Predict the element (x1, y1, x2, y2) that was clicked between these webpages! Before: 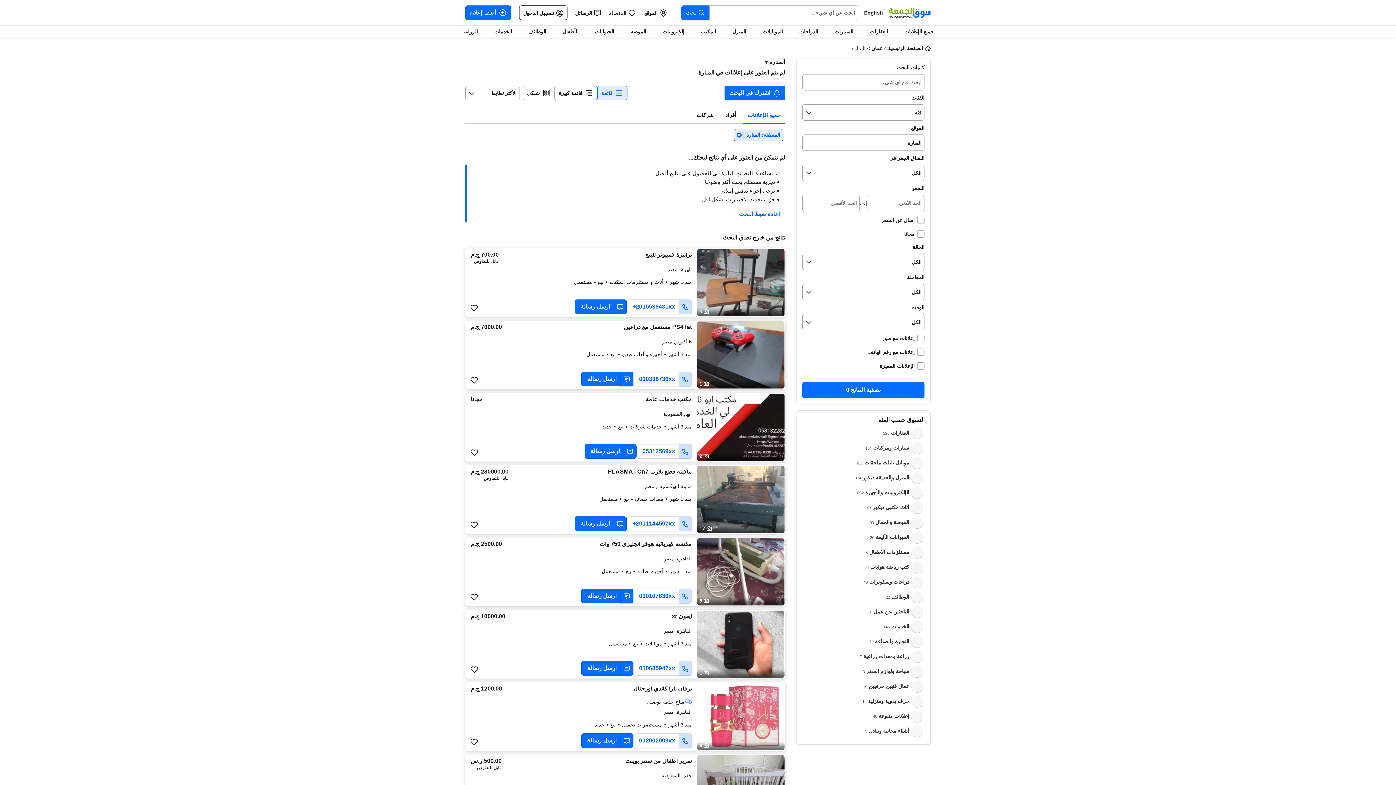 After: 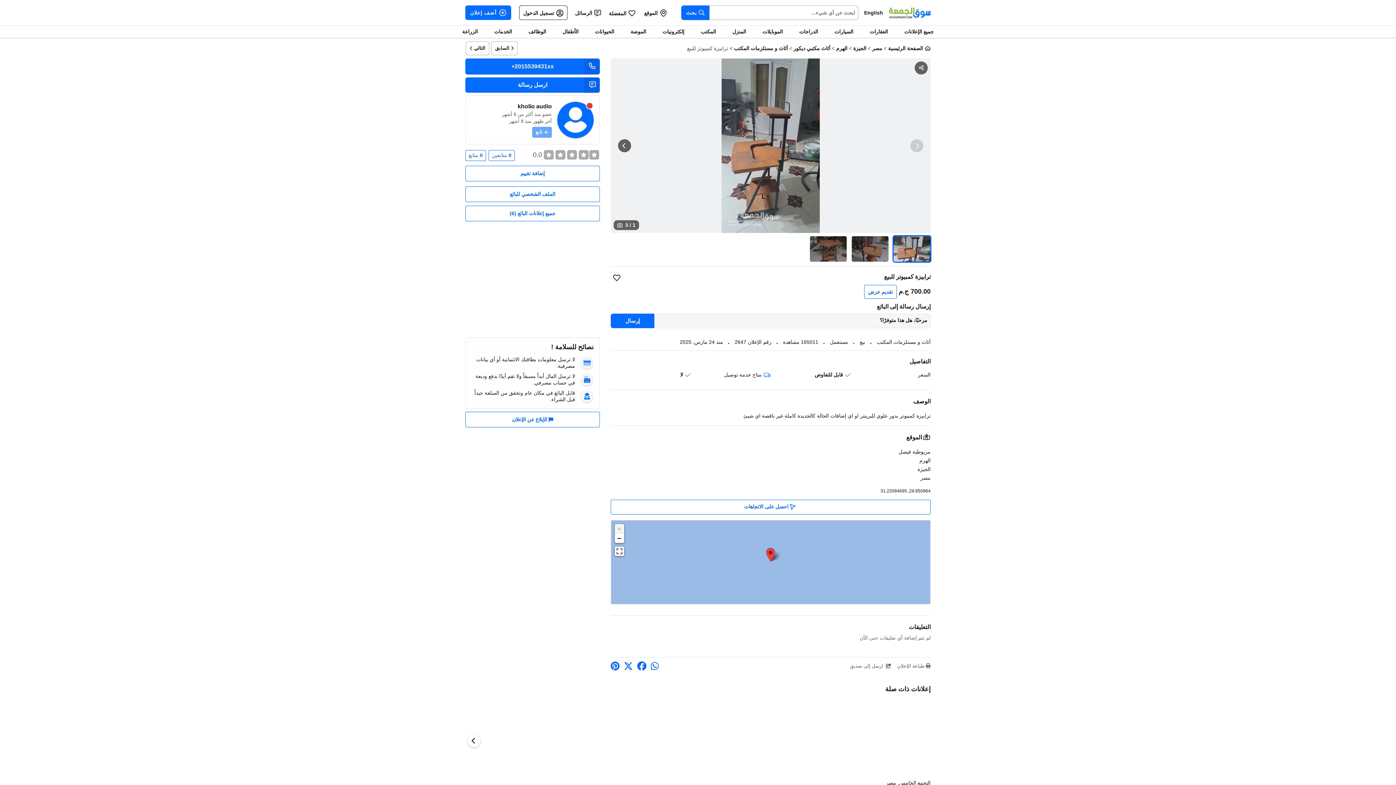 Action: label:  3 bbox: (697, 307, 784, 316)